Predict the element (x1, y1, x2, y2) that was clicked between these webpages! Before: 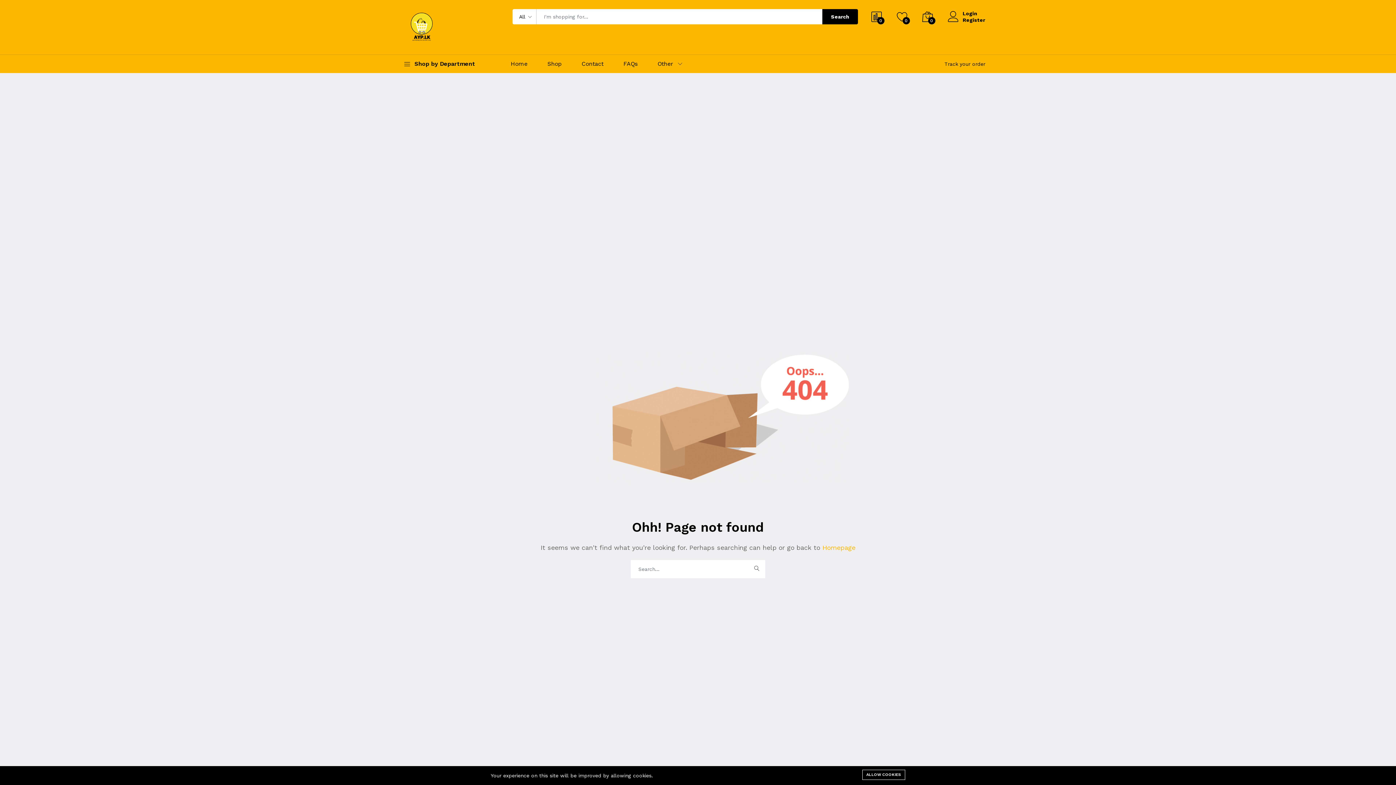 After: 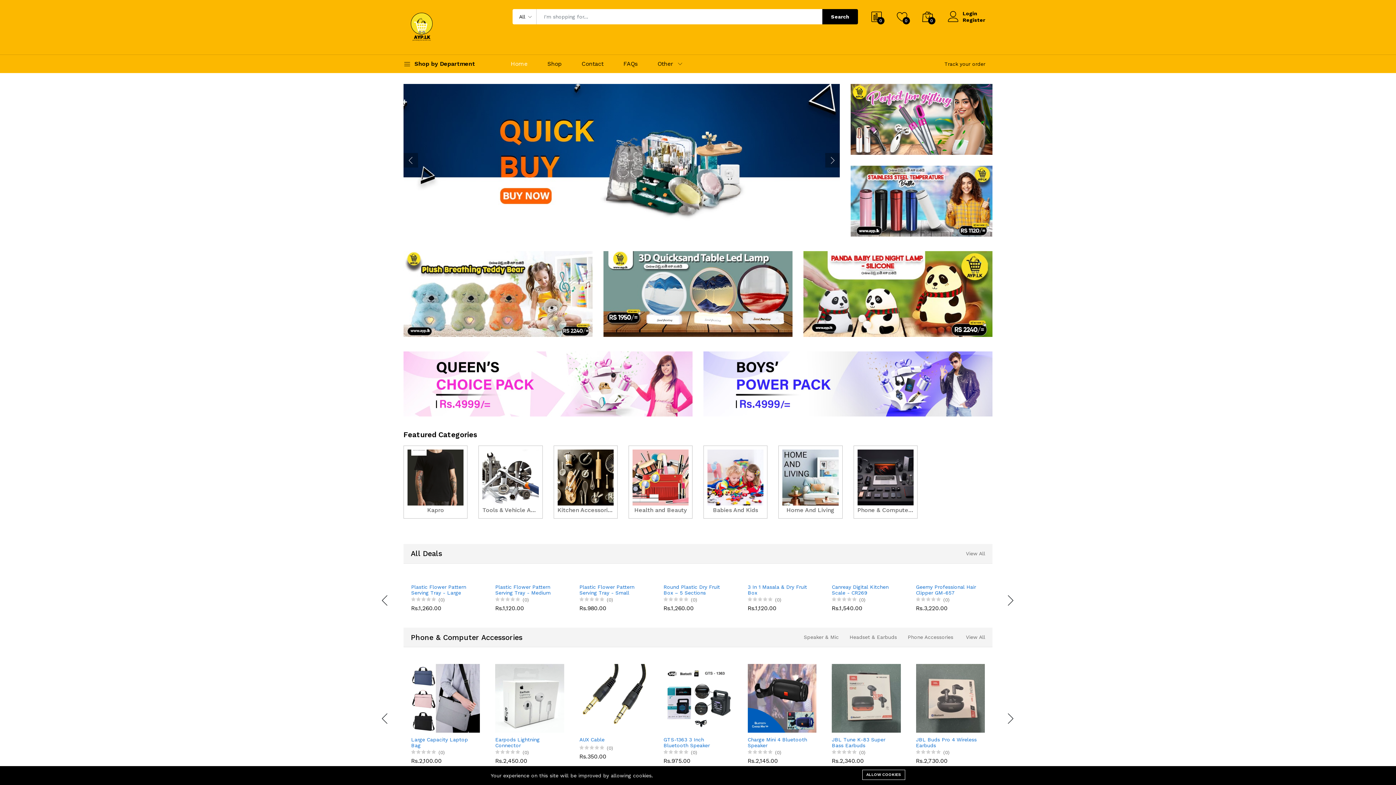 Action: bbox: (820, 544, 855, 551) label:  Homepage